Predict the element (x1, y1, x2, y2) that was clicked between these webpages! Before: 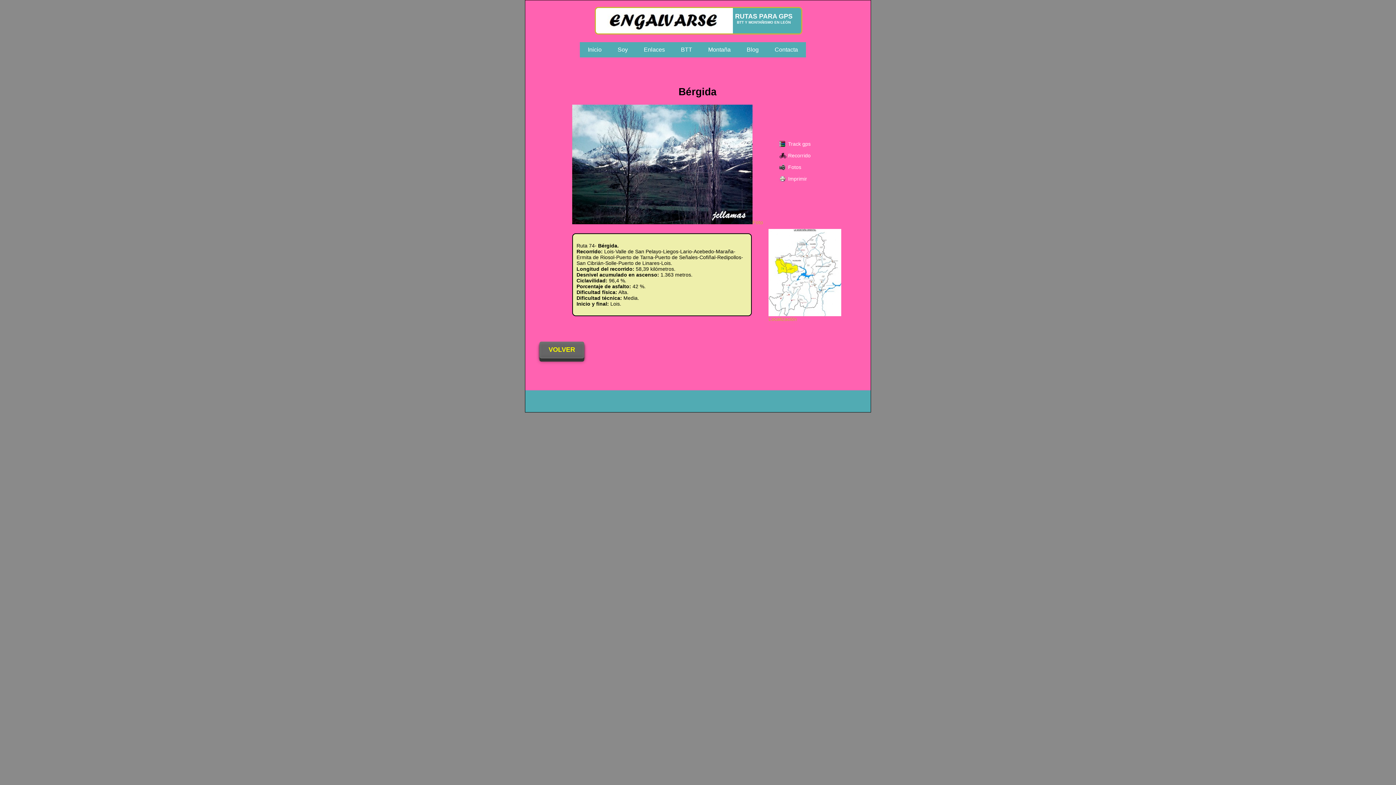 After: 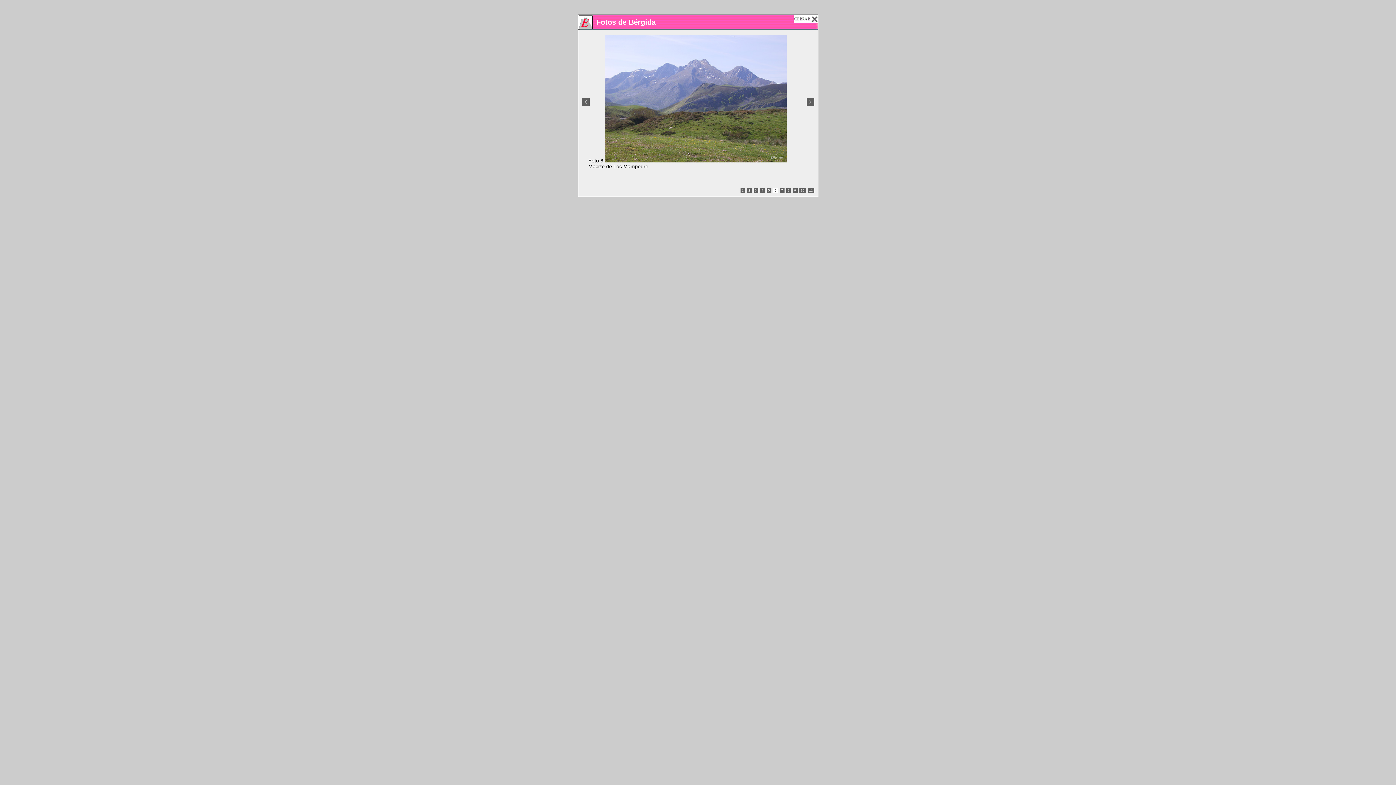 Action: label: Fotos bbox: (779, 164, 801, 170)